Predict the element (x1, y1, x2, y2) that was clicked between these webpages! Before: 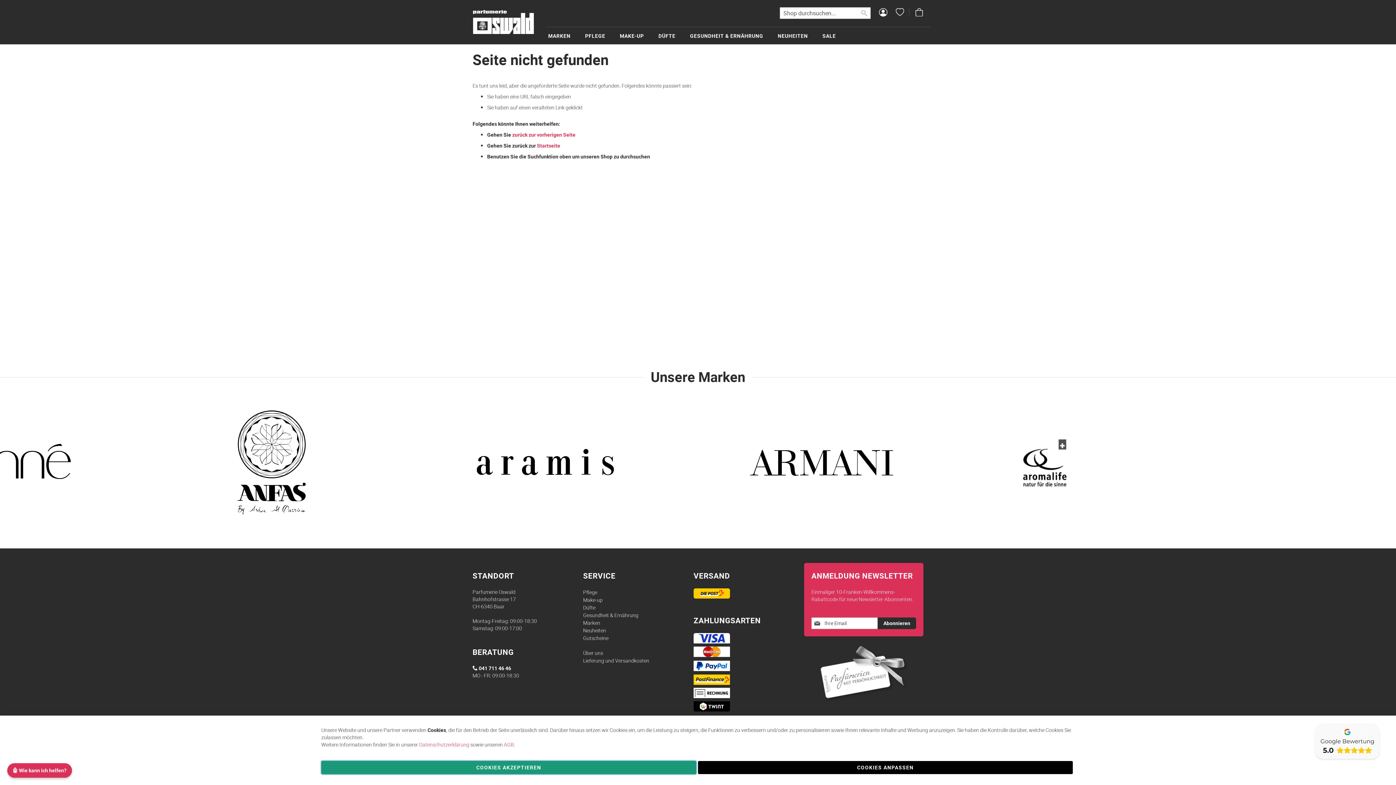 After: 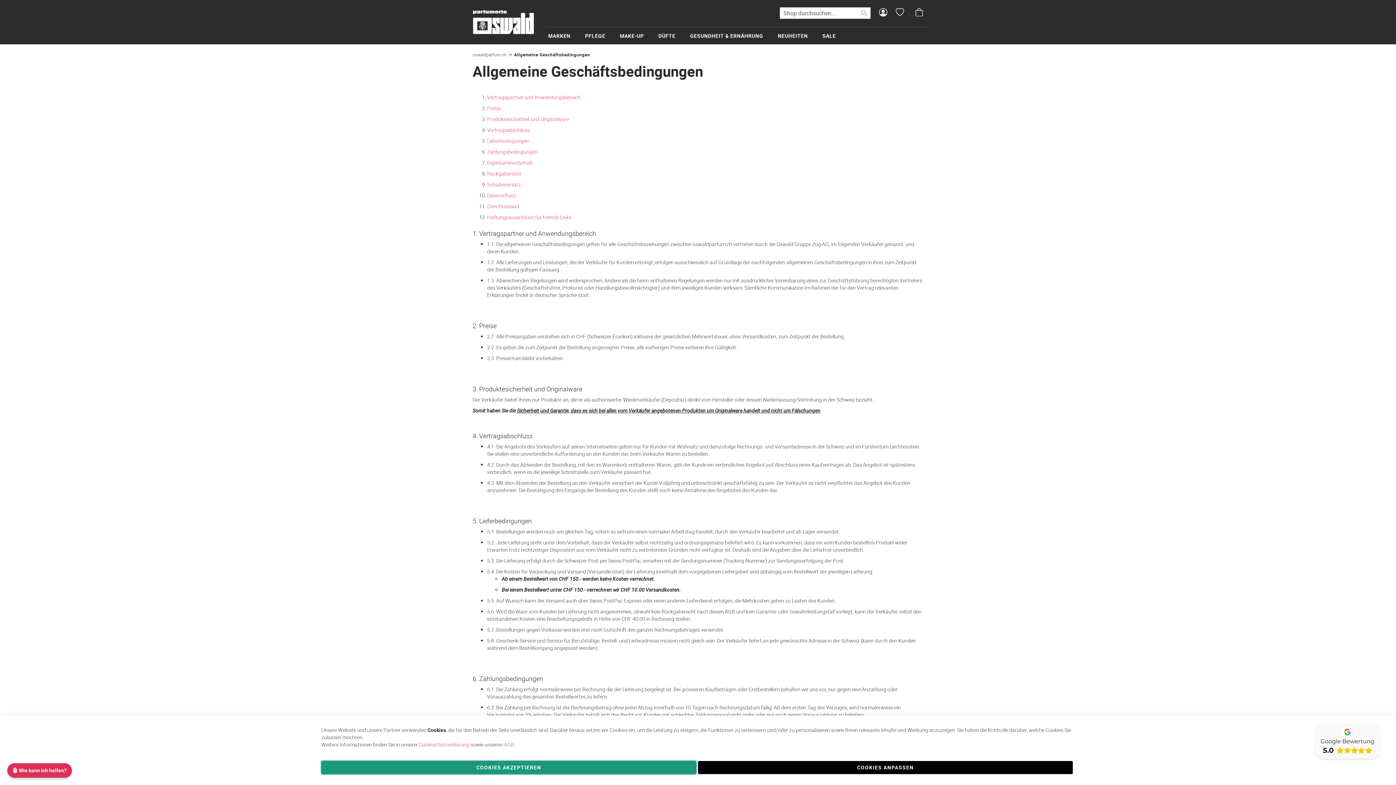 Action: label: AGB bbox: (504, 741, 514, 748)